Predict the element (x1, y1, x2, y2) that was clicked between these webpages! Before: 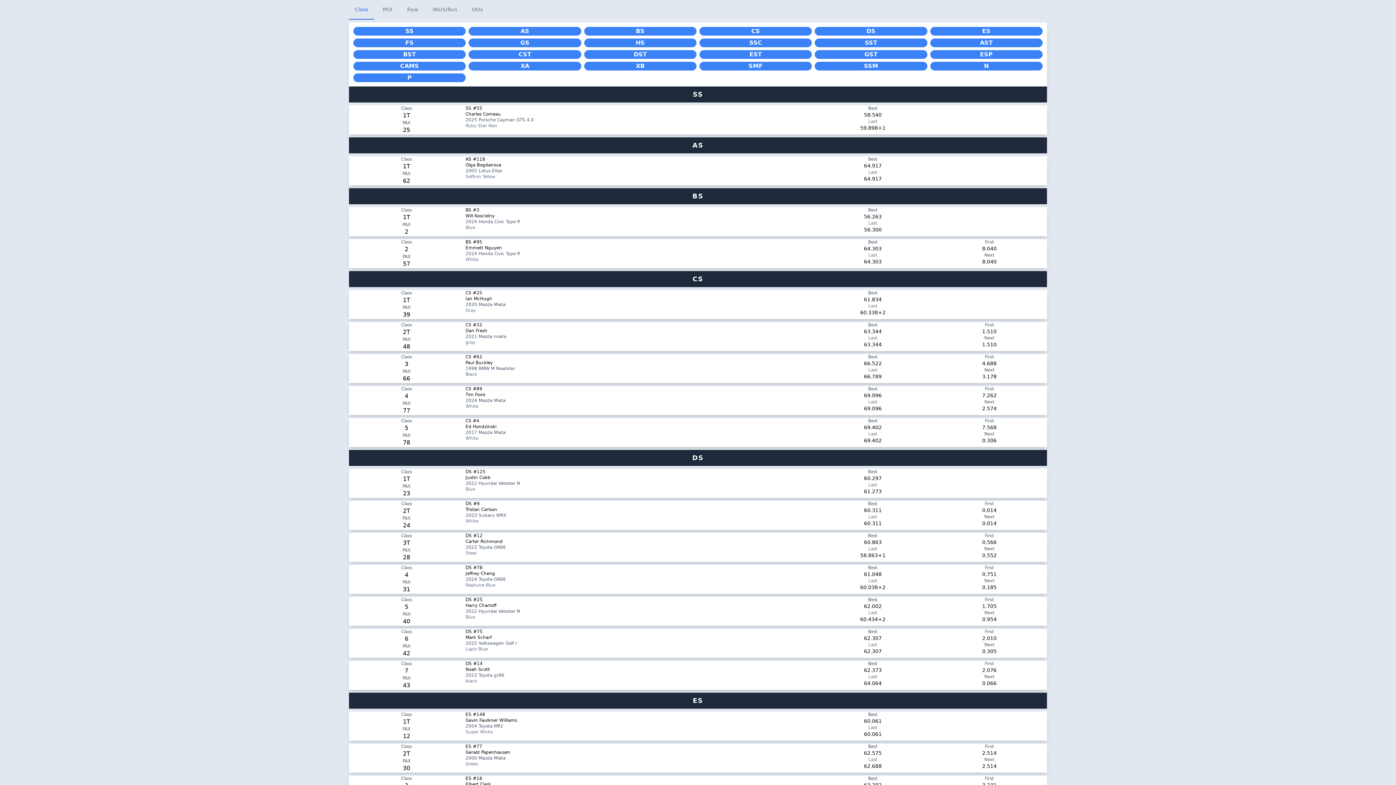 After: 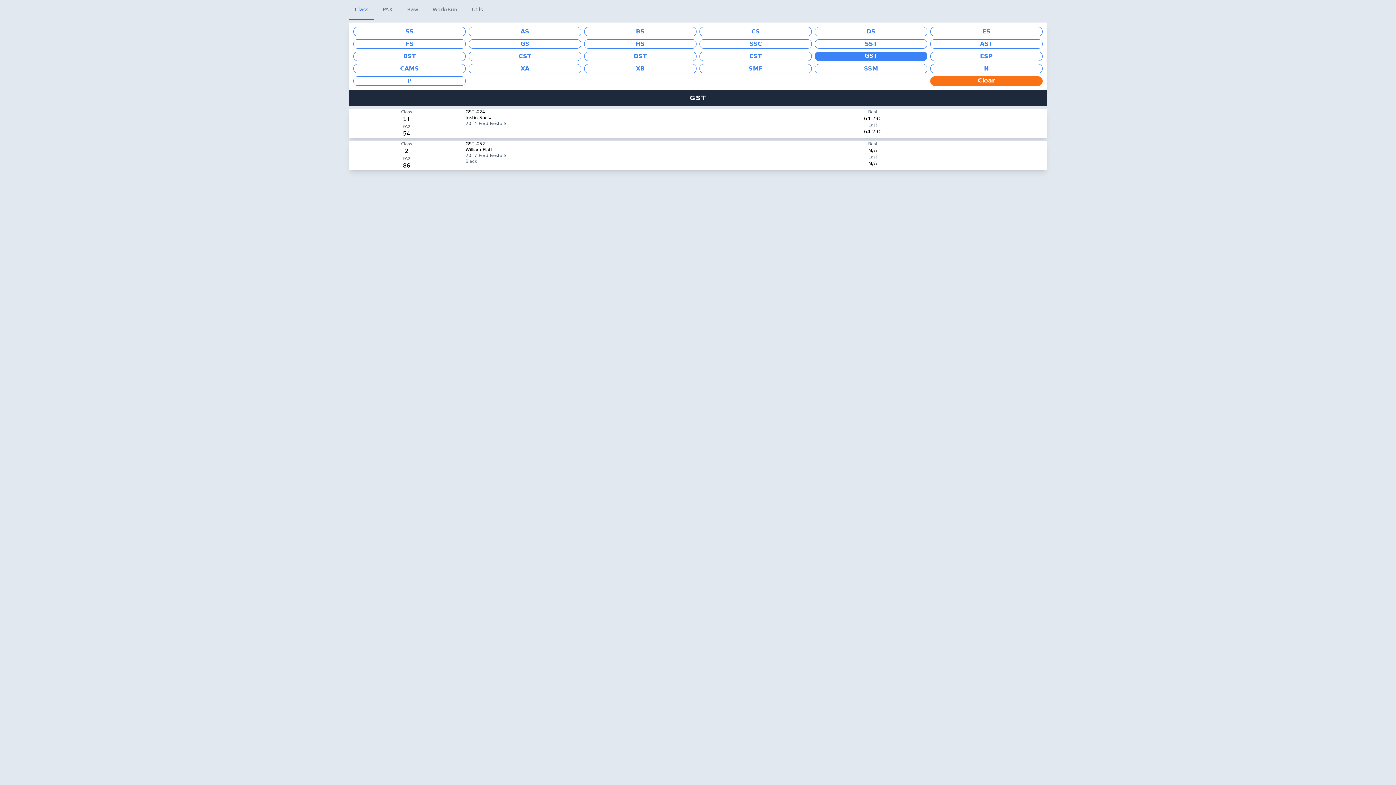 Action: bbox: (815, 50, 927, 58) label: GST